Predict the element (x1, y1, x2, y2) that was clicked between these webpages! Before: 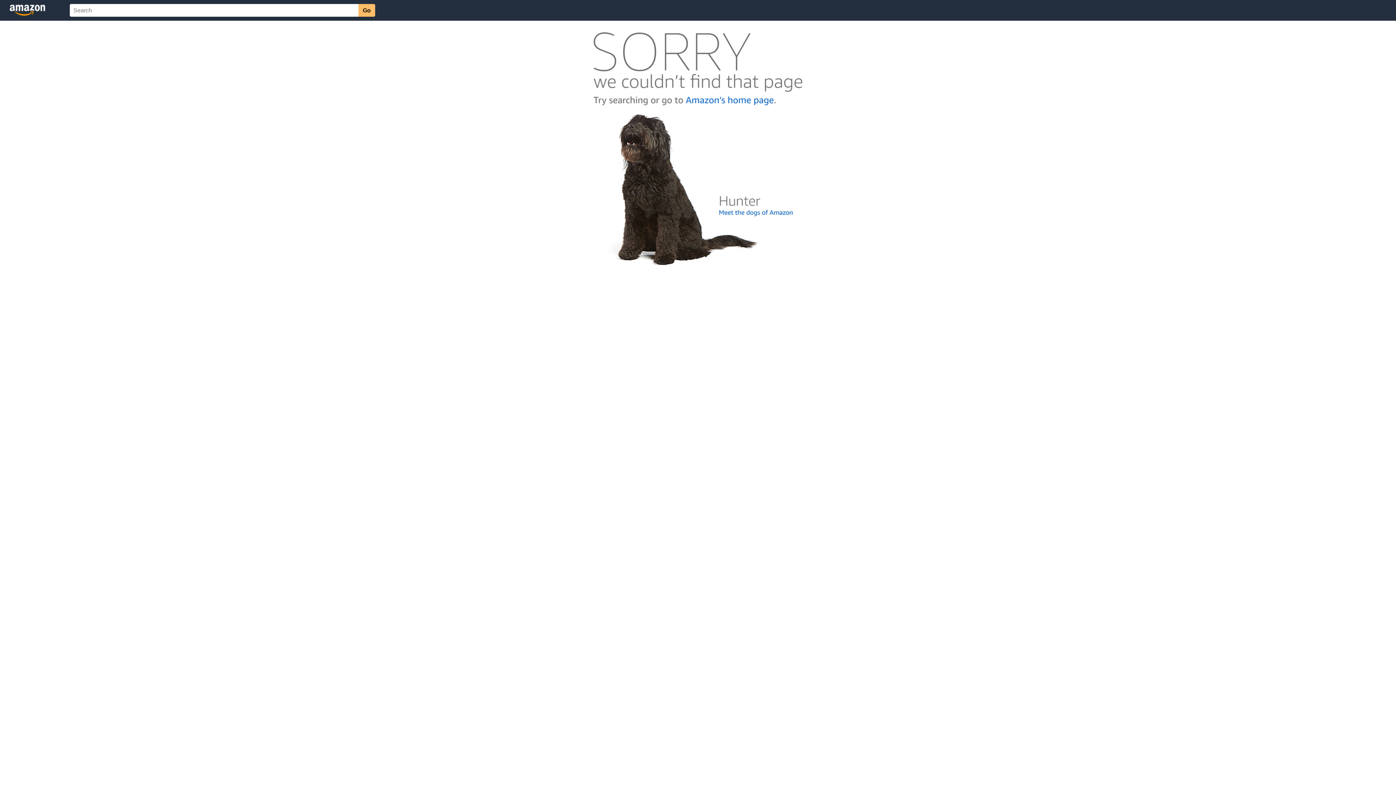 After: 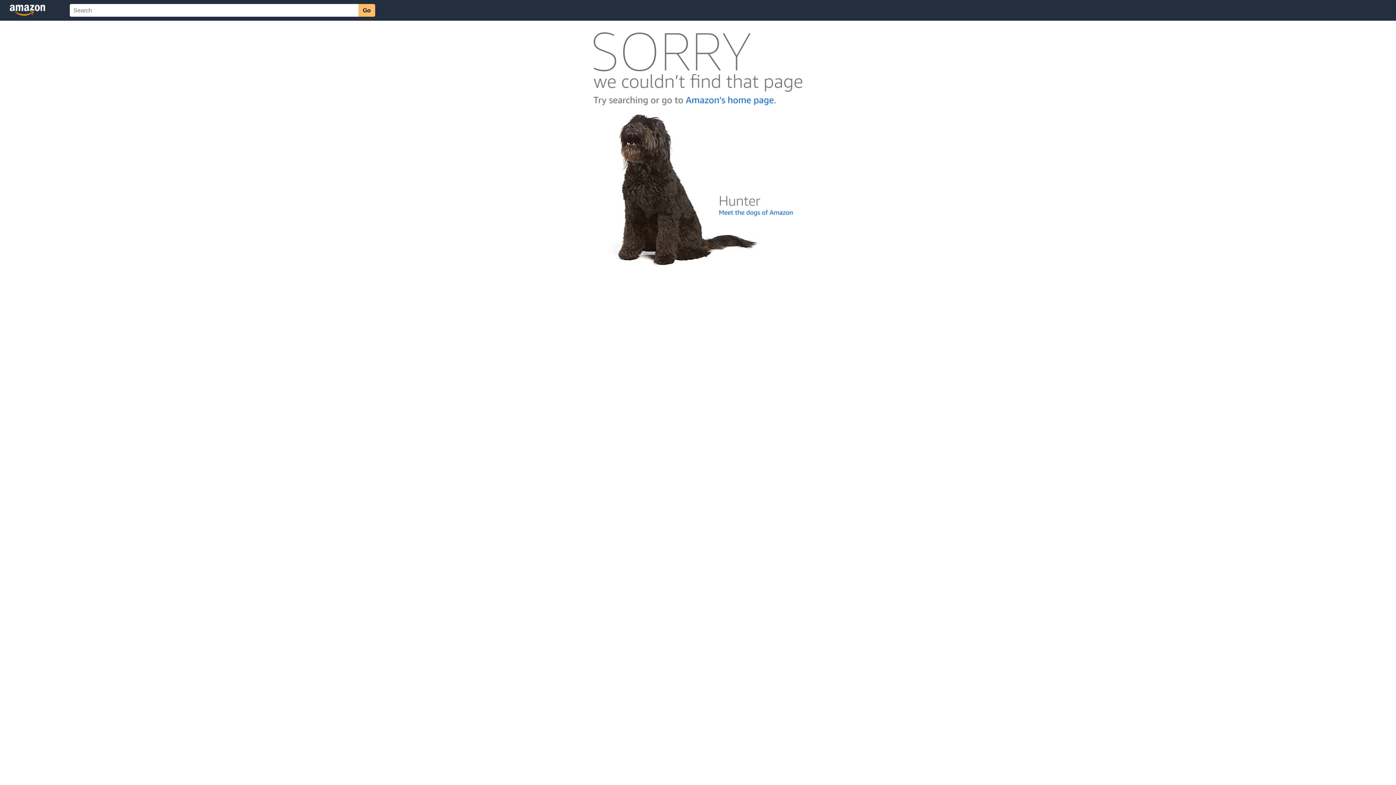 Action: bbox: (592, 262, 803, 268)